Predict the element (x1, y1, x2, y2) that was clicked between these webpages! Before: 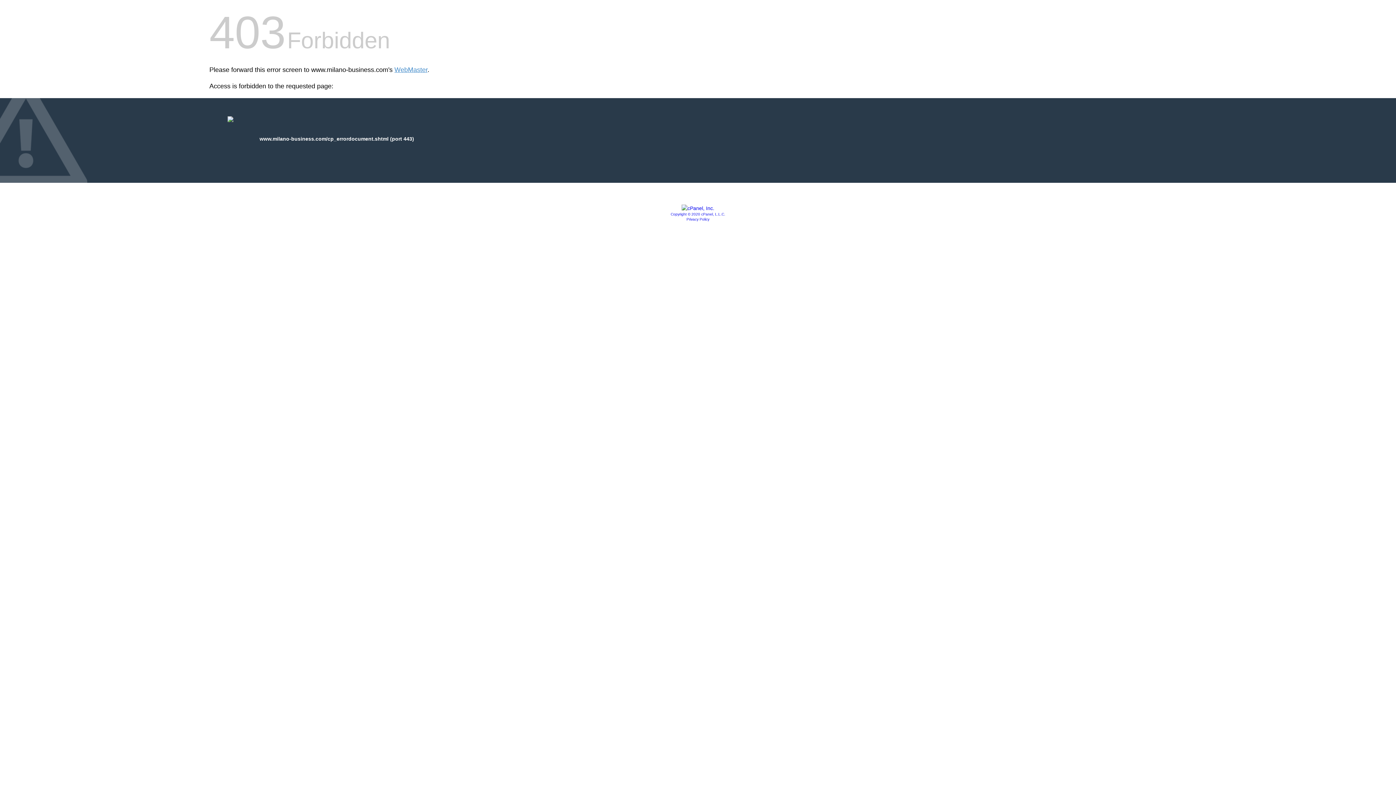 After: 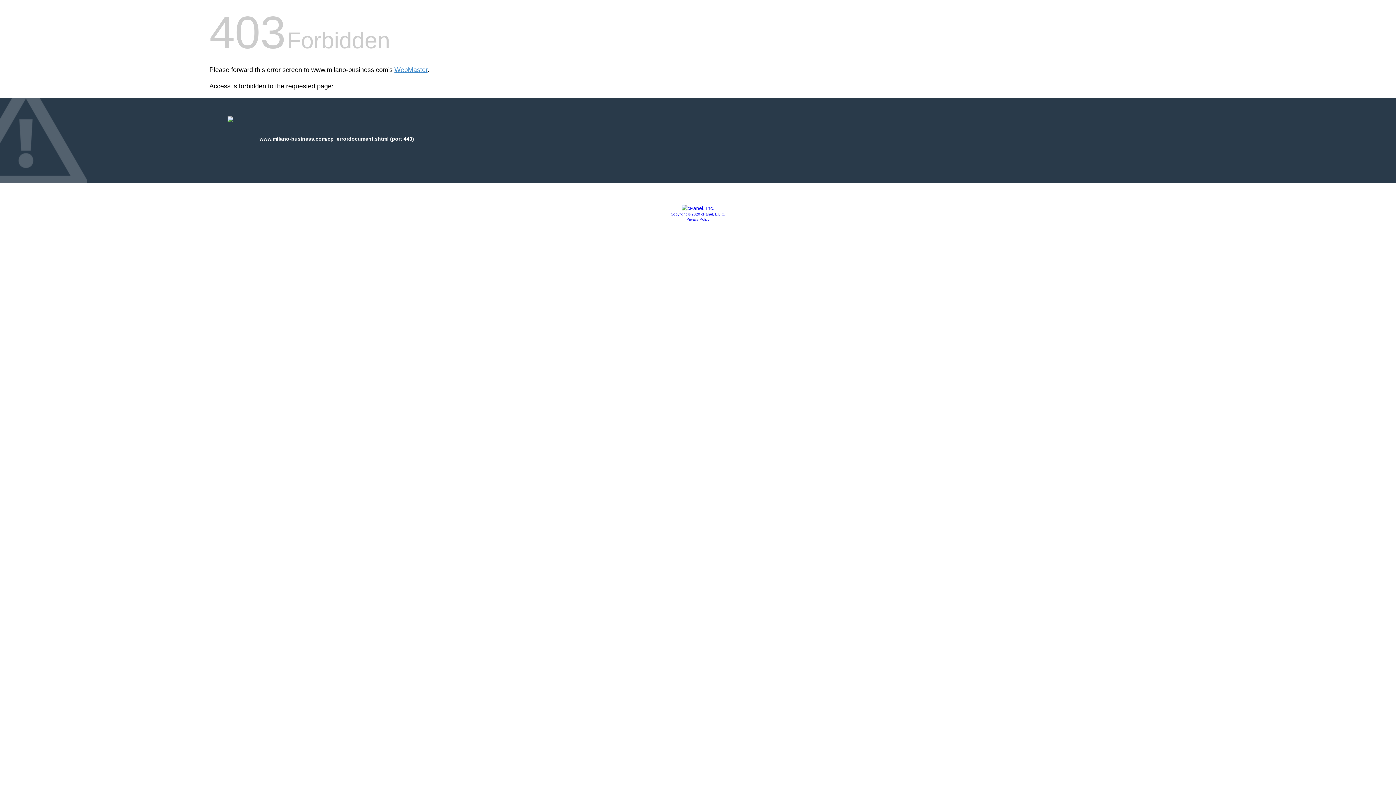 Action: label: Privacy Policy bbox: (686, 217, 709, 221)